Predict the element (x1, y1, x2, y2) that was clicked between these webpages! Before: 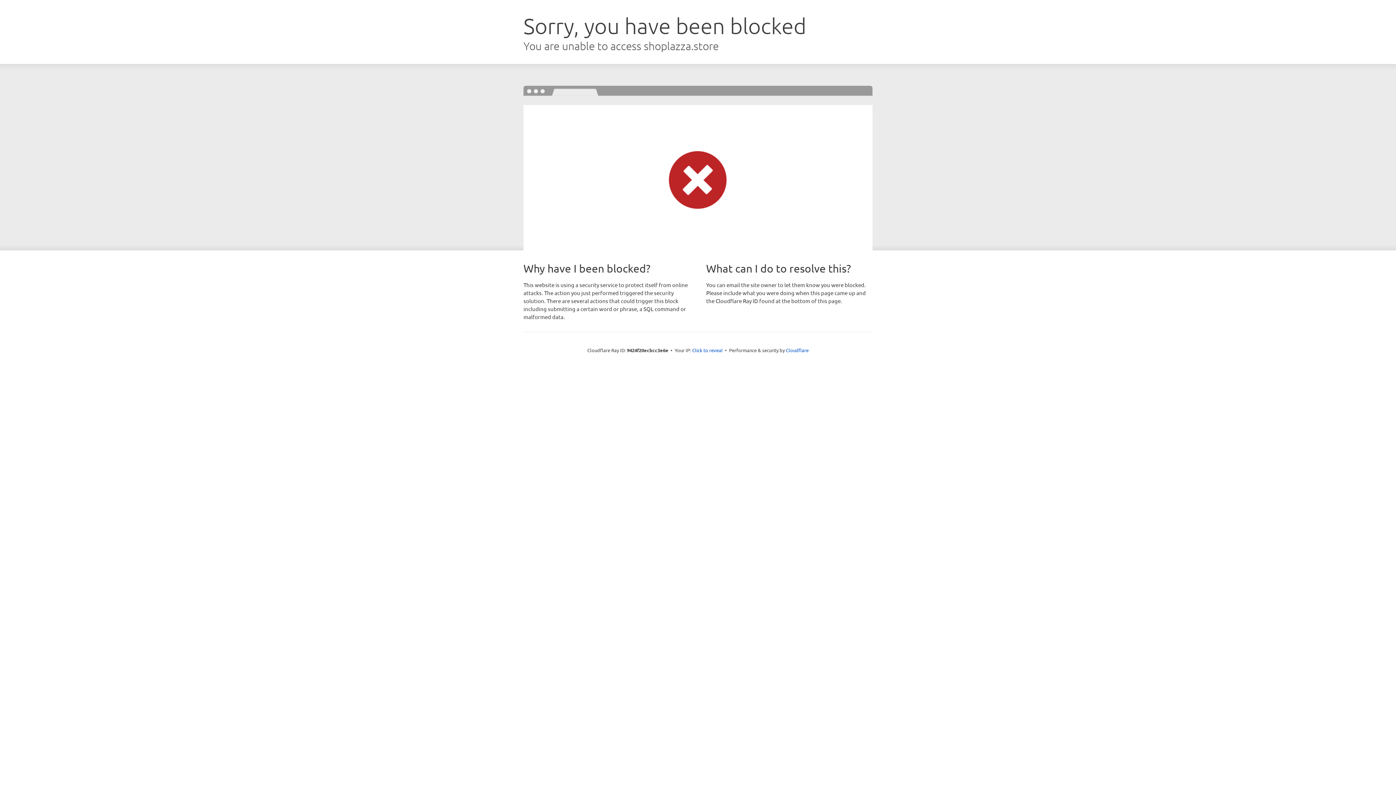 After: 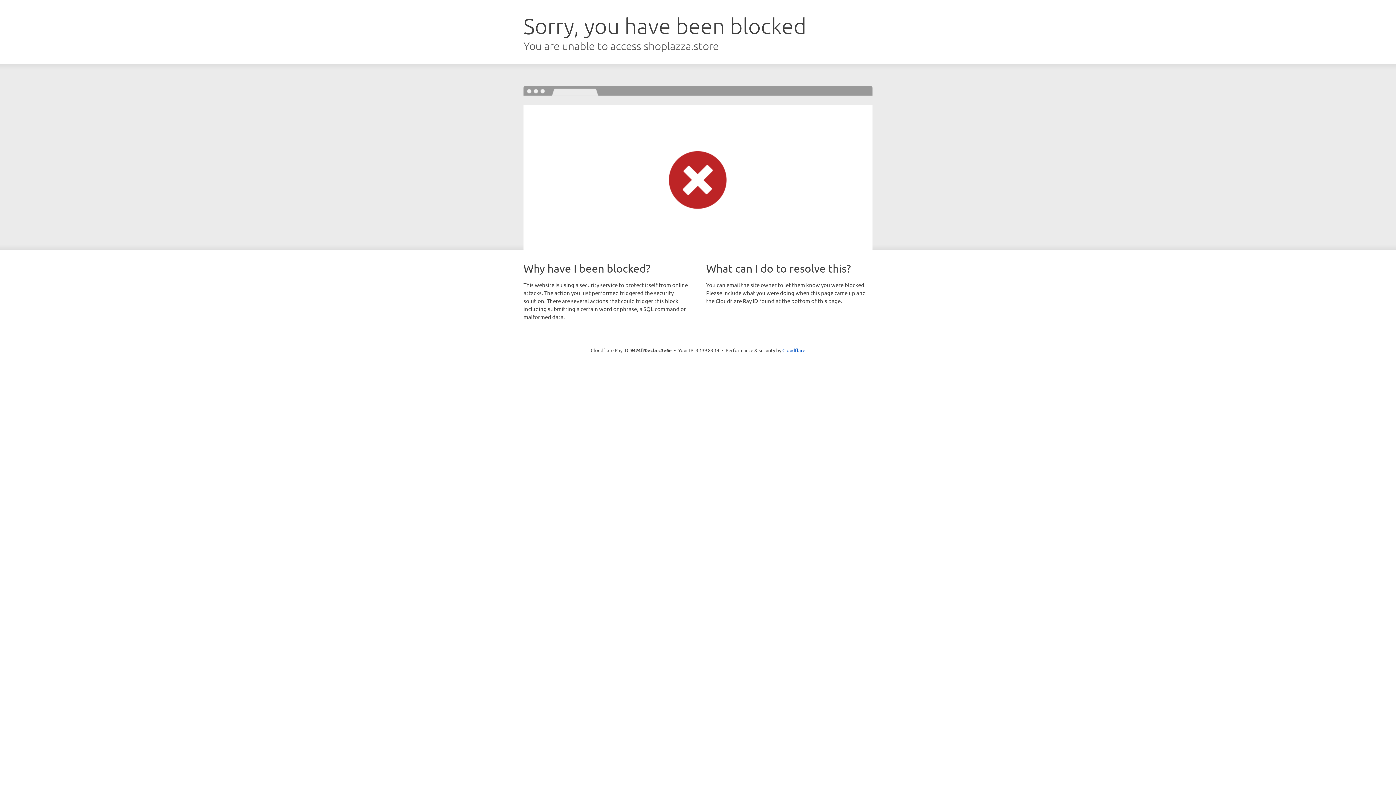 Action: bbox: (692, 346, 722, 353) label: Click to reveal